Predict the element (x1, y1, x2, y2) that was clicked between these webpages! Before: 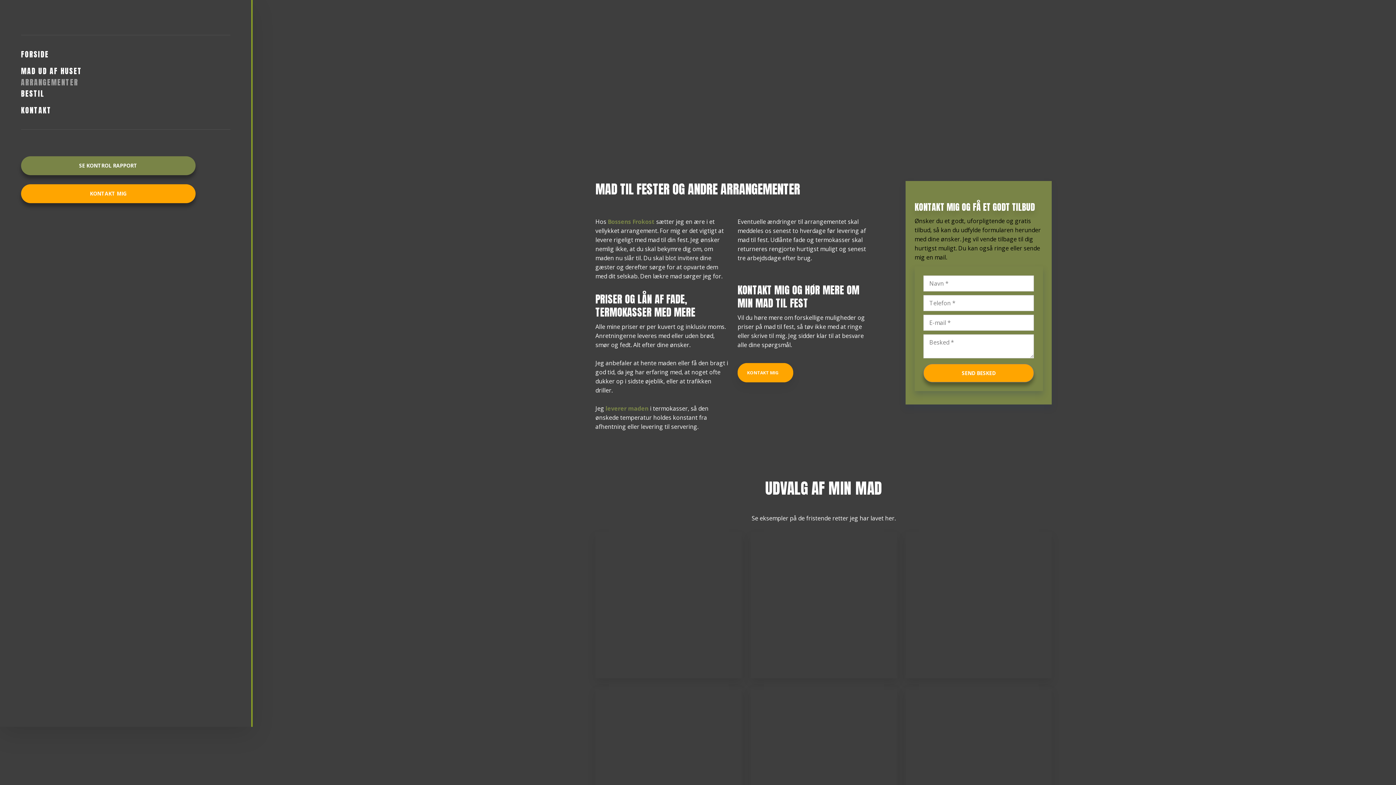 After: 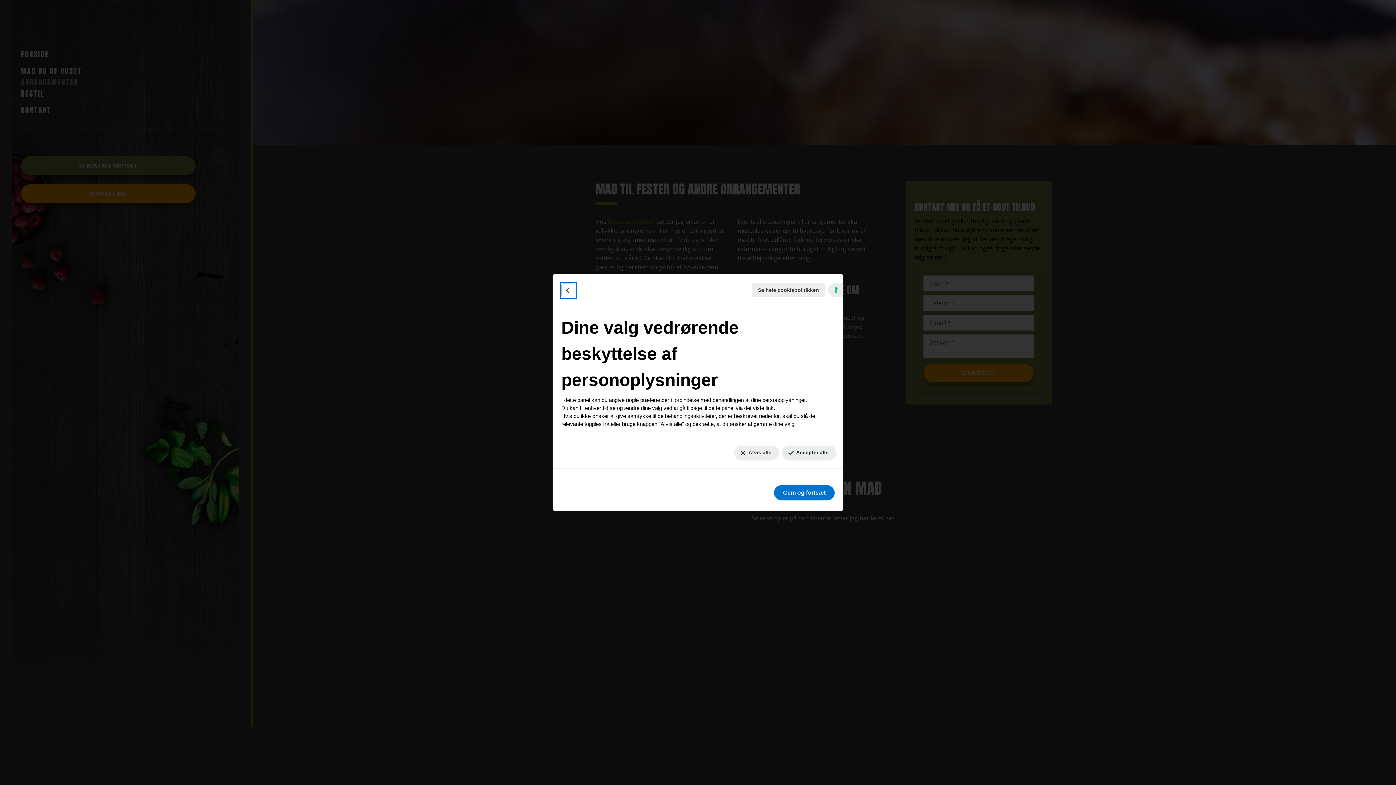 Action: label: Dine præferencer for samtykke til tracking-teknologier bbox: (5, 778, 7, 779)